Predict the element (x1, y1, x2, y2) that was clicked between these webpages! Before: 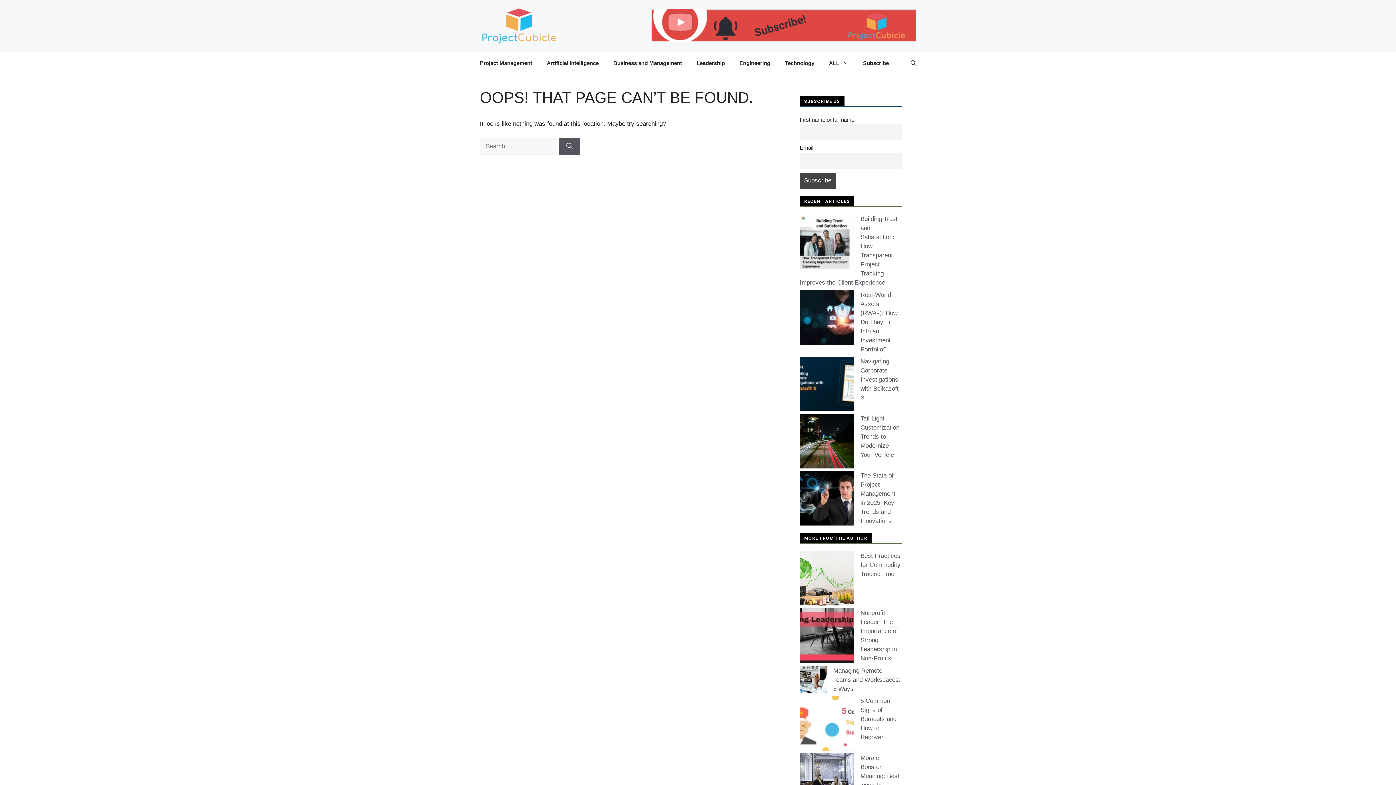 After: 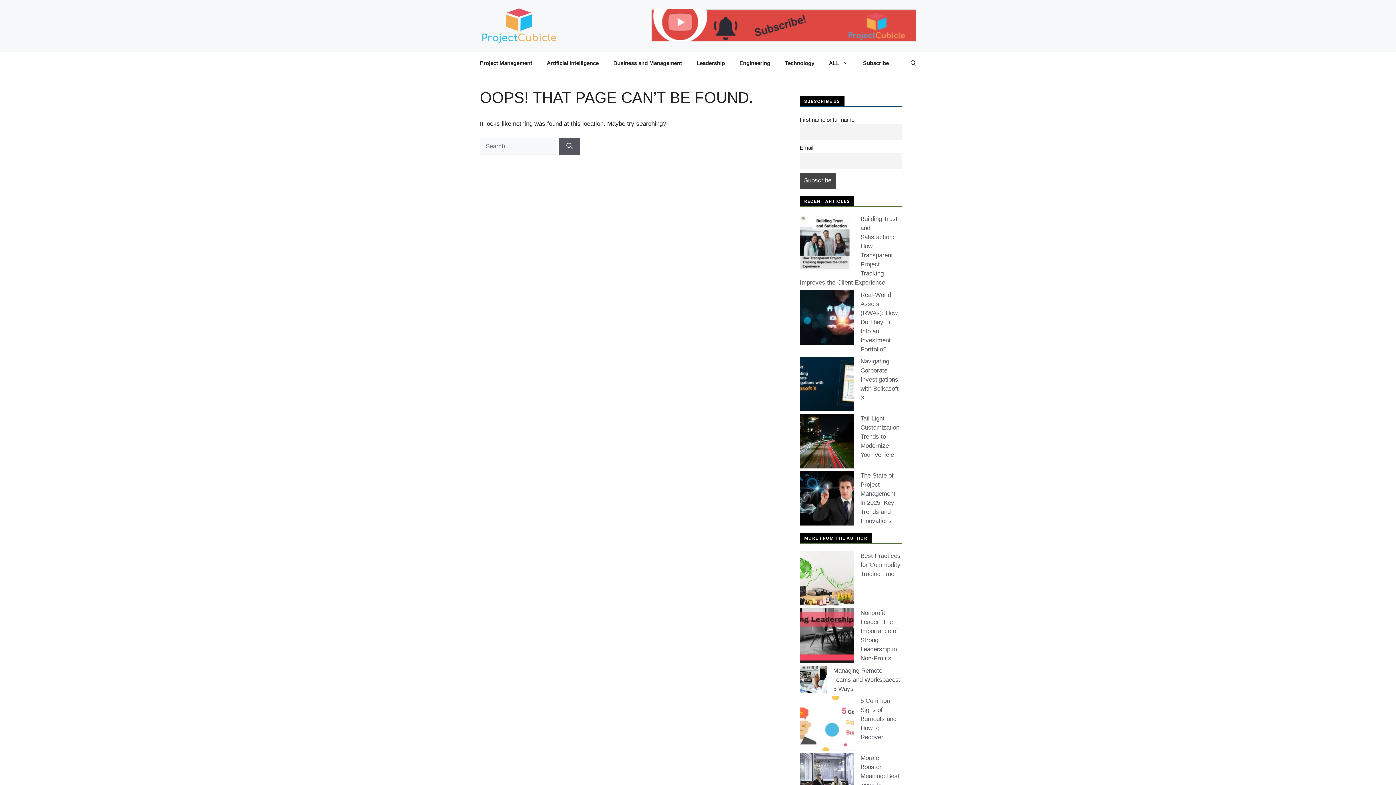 Action: bbox: (651, 35, 916, 42)